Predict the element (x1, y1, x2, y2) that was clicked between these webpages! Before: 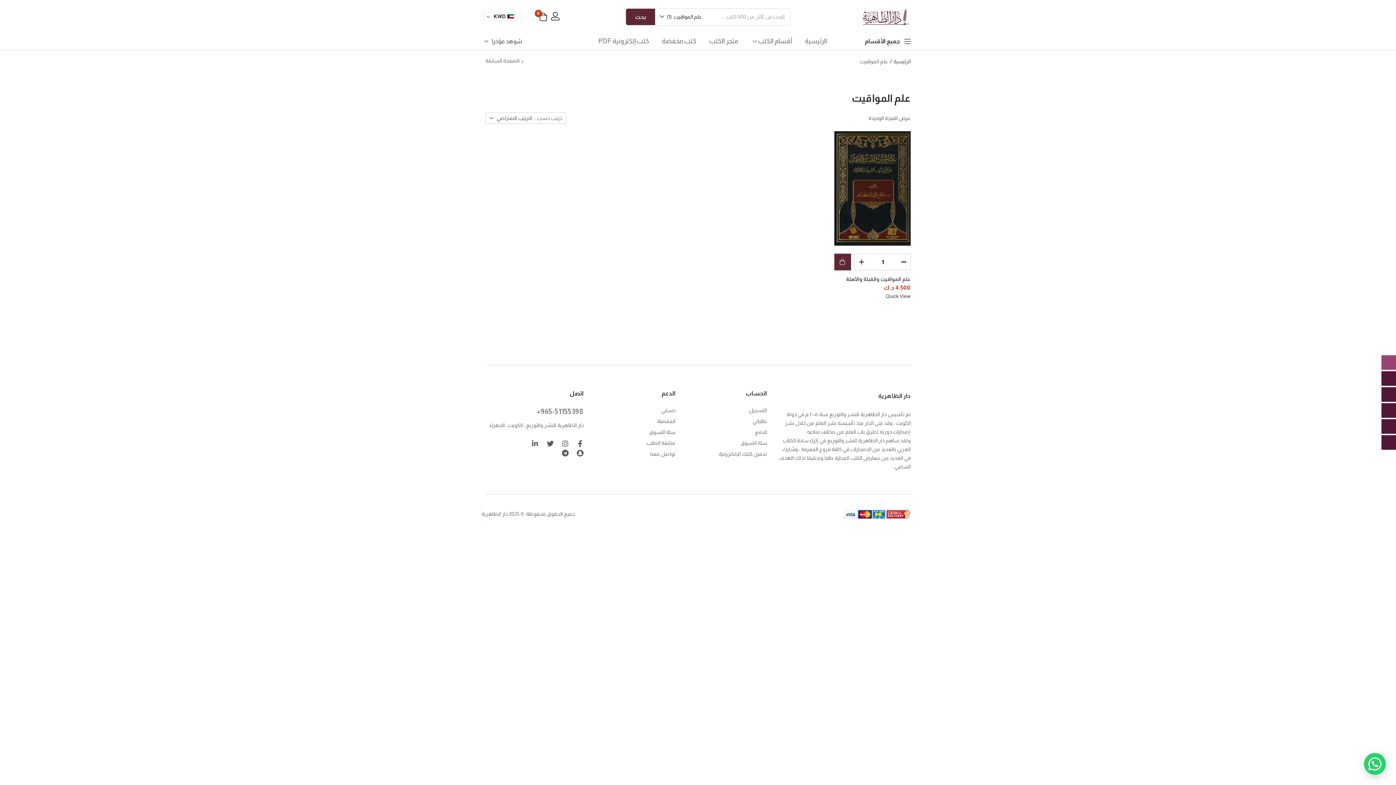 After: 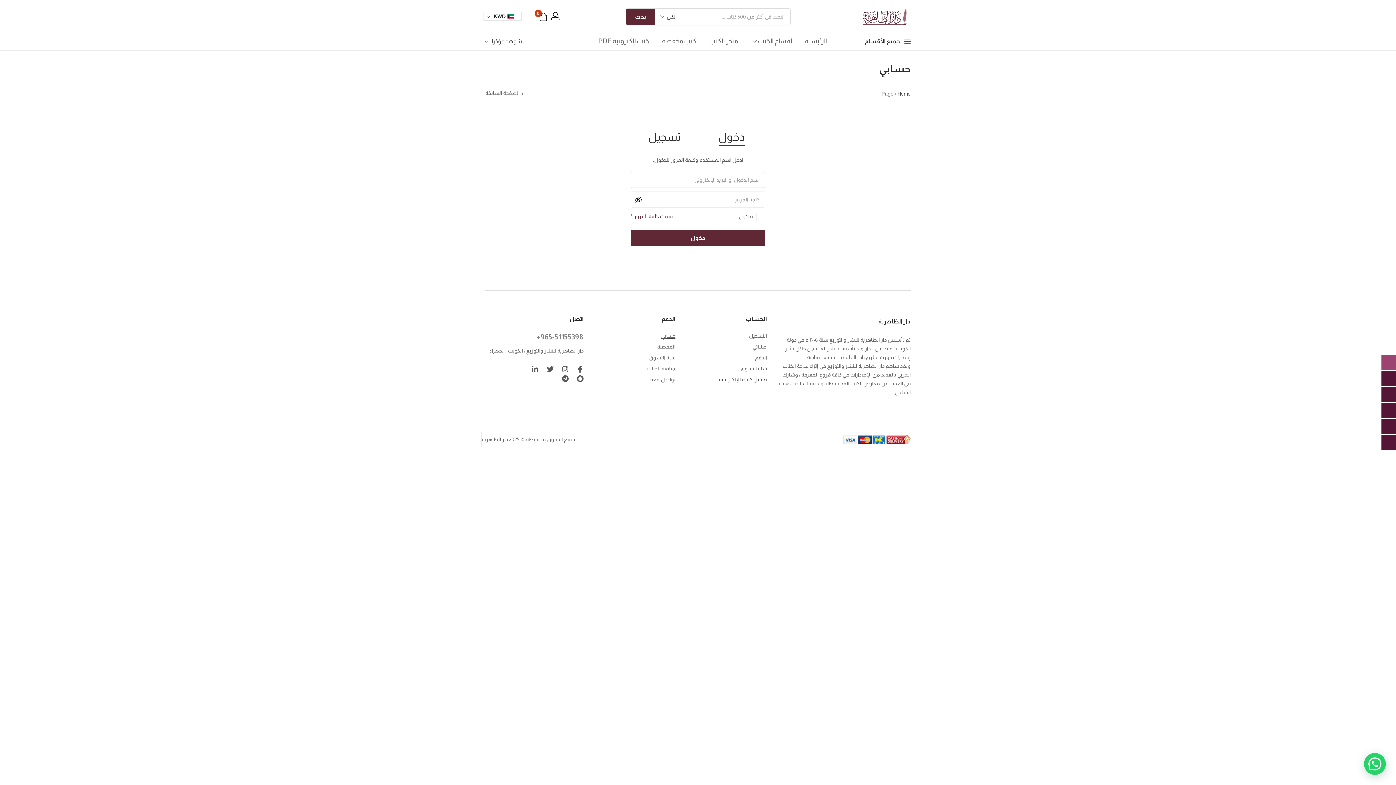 Action: label: تحميل كتبك الإلكترونية bbox: (719, 451, 767, 457)